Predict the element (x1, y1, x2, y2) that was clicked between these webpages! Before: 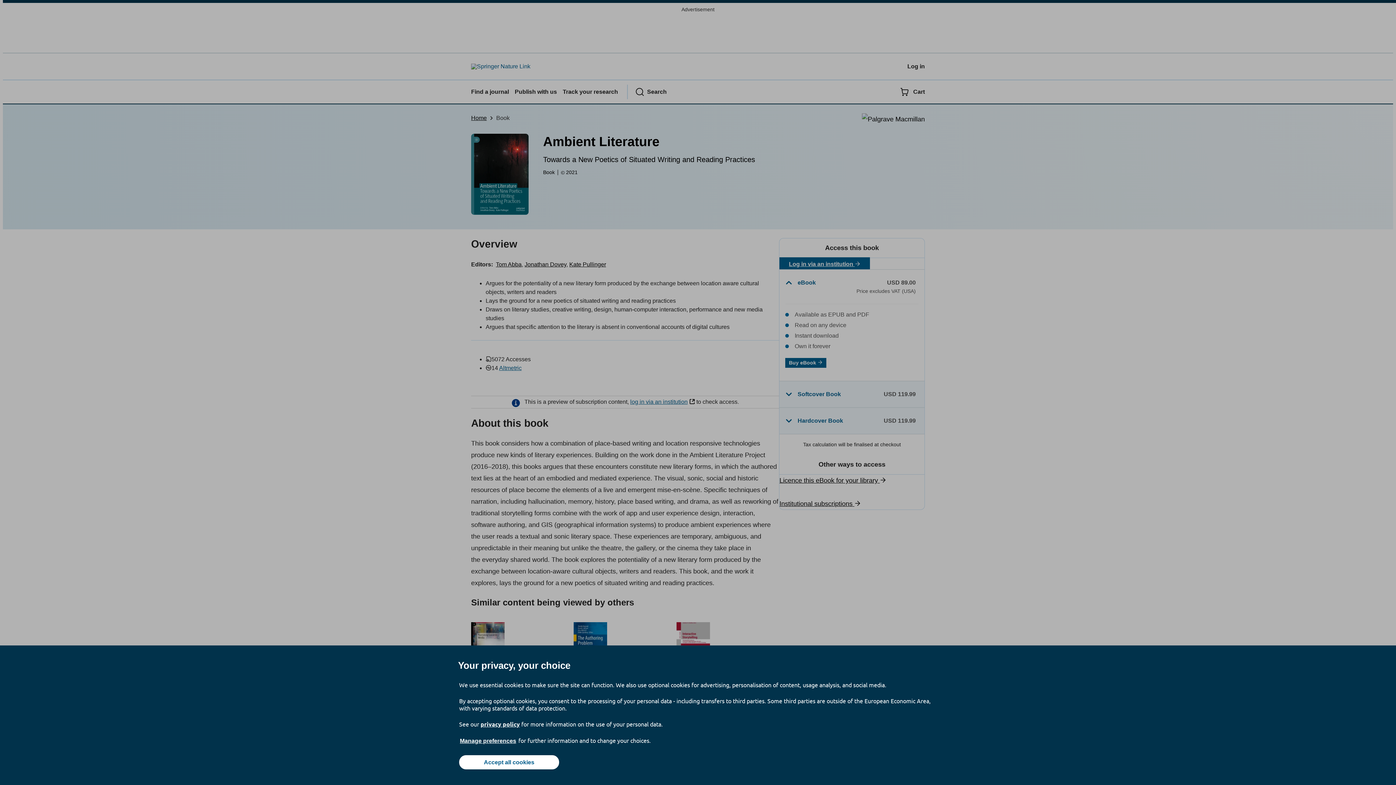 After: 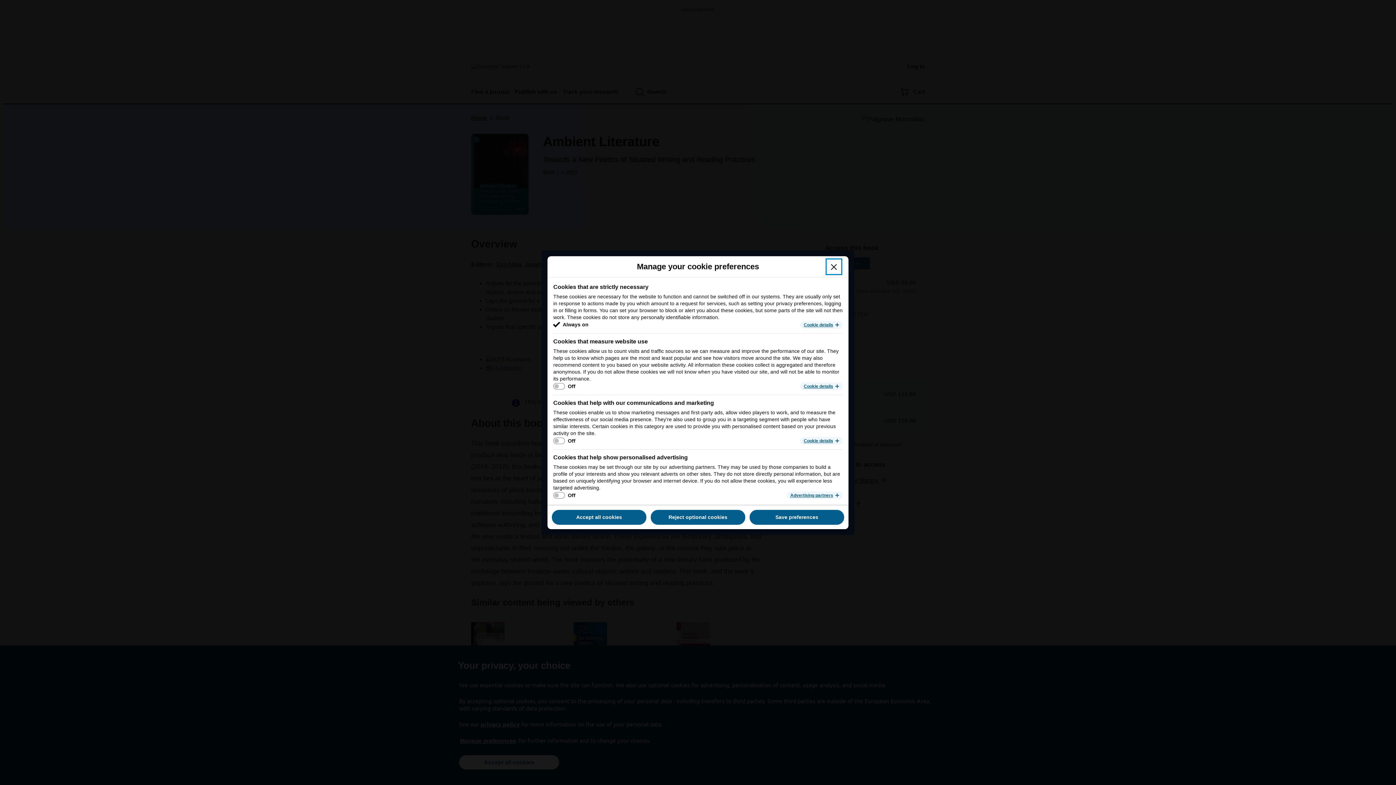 Action: label: Manage preferences bbox: (459, 737, 517, 745)